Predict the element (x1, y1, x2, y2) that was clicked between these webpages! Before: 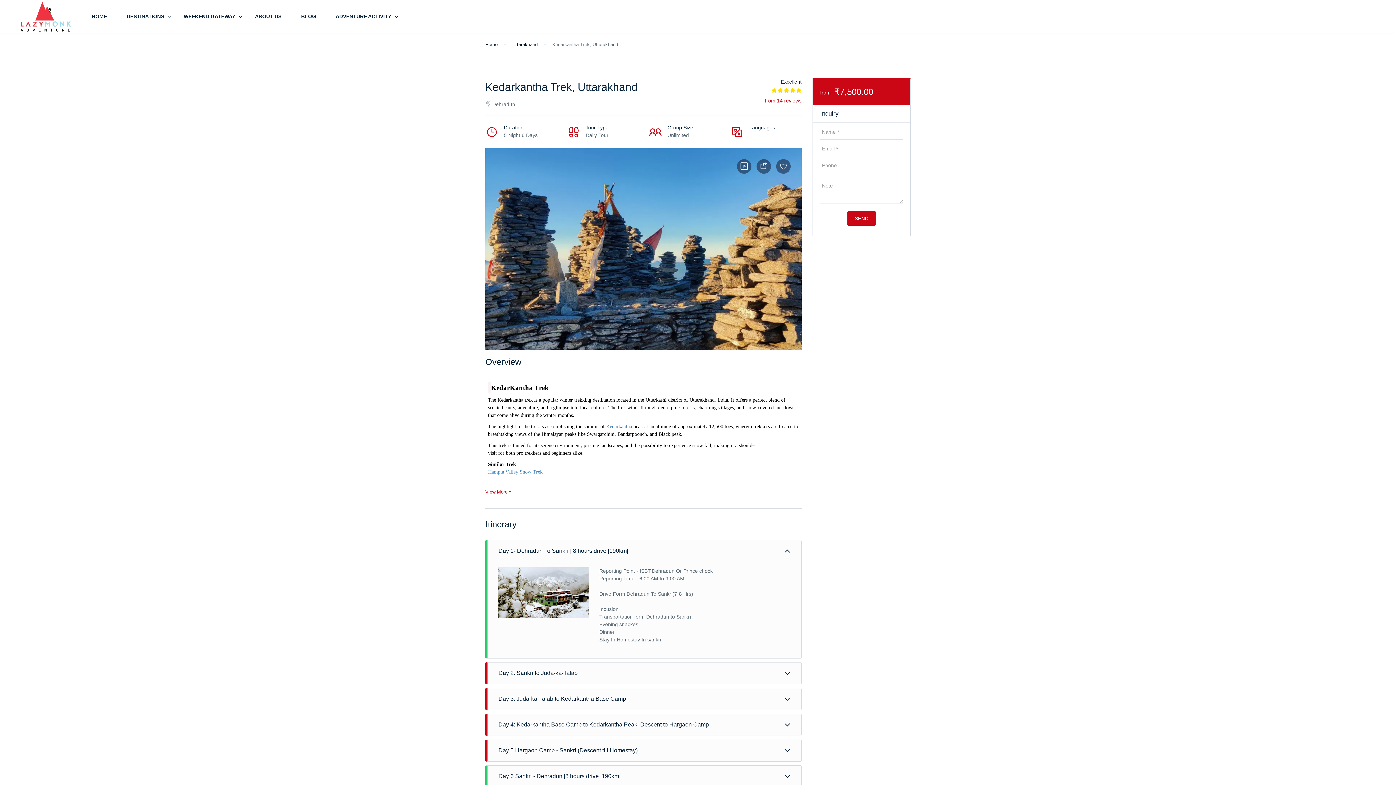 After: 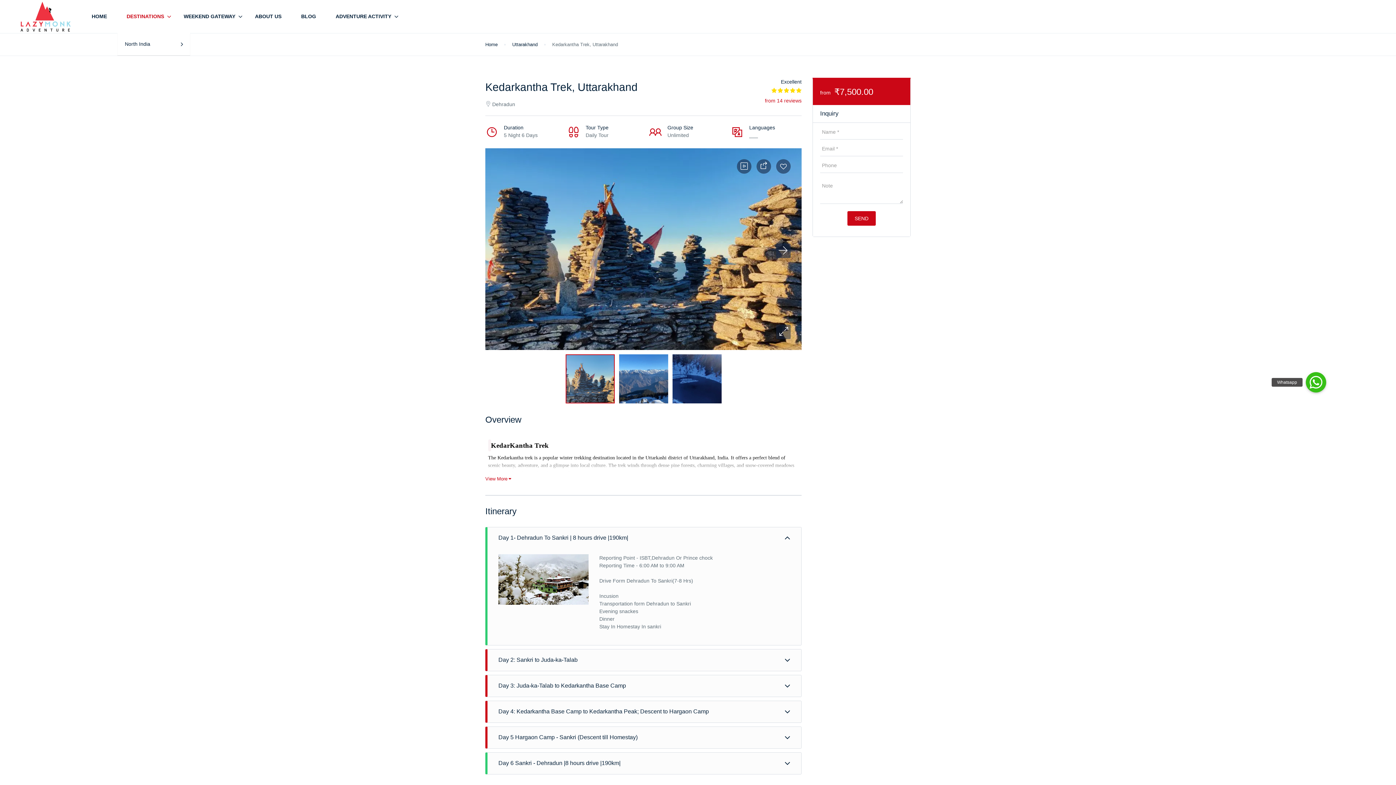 Action: bbox: (117, 0, 173, 33) label: DESTINATIONS